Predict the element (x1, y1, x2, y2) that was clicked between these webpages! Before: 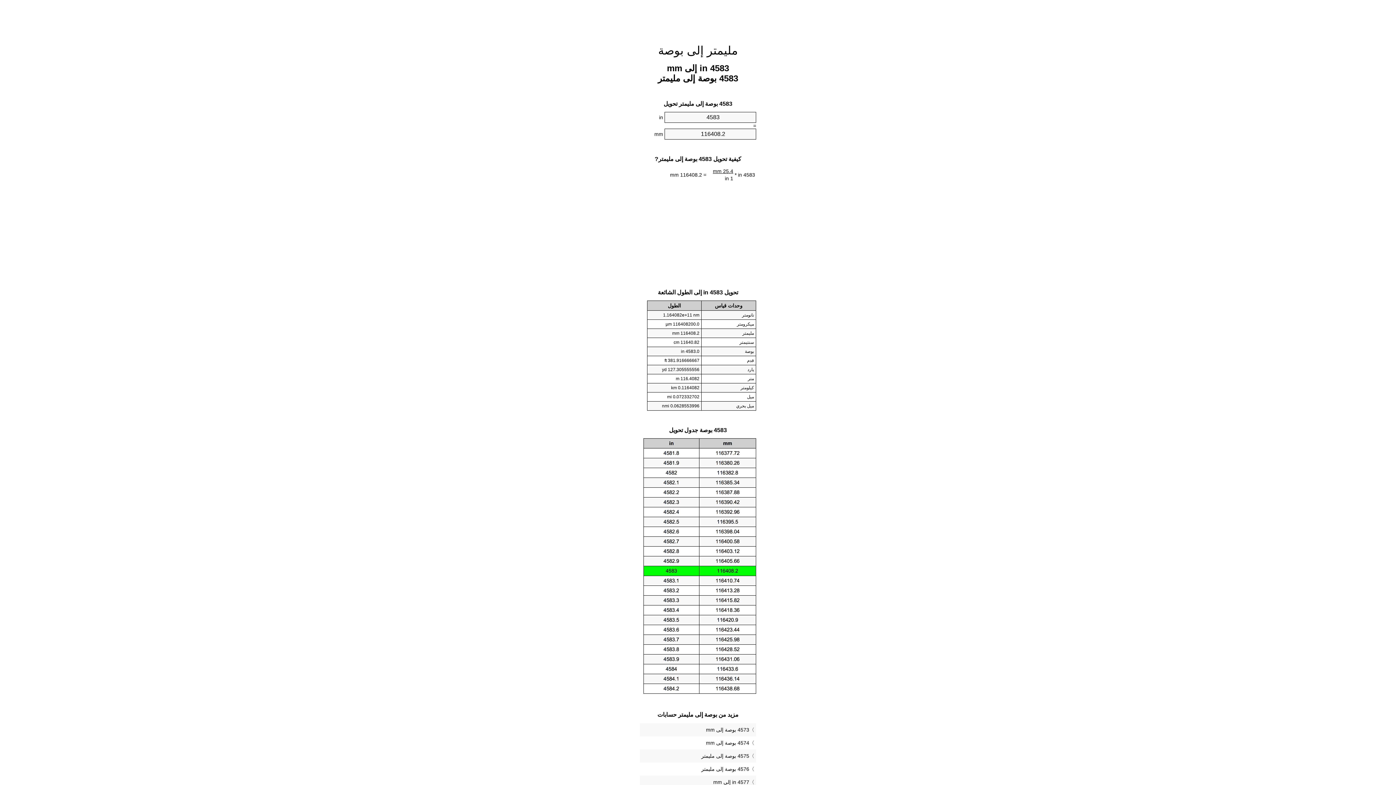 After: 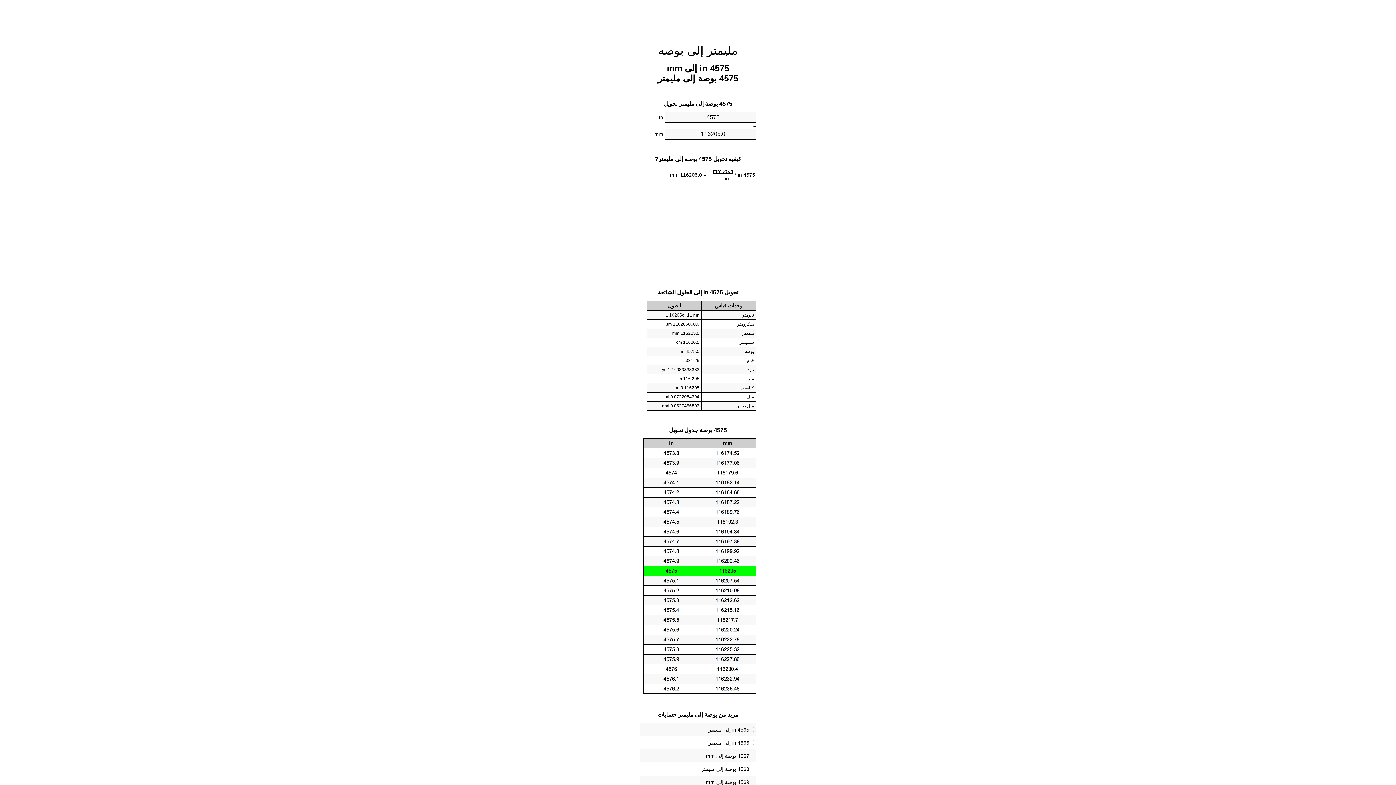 Action: label: 4575 بوصة إلى مليمتر bbox: (641, 751, 754, 761)